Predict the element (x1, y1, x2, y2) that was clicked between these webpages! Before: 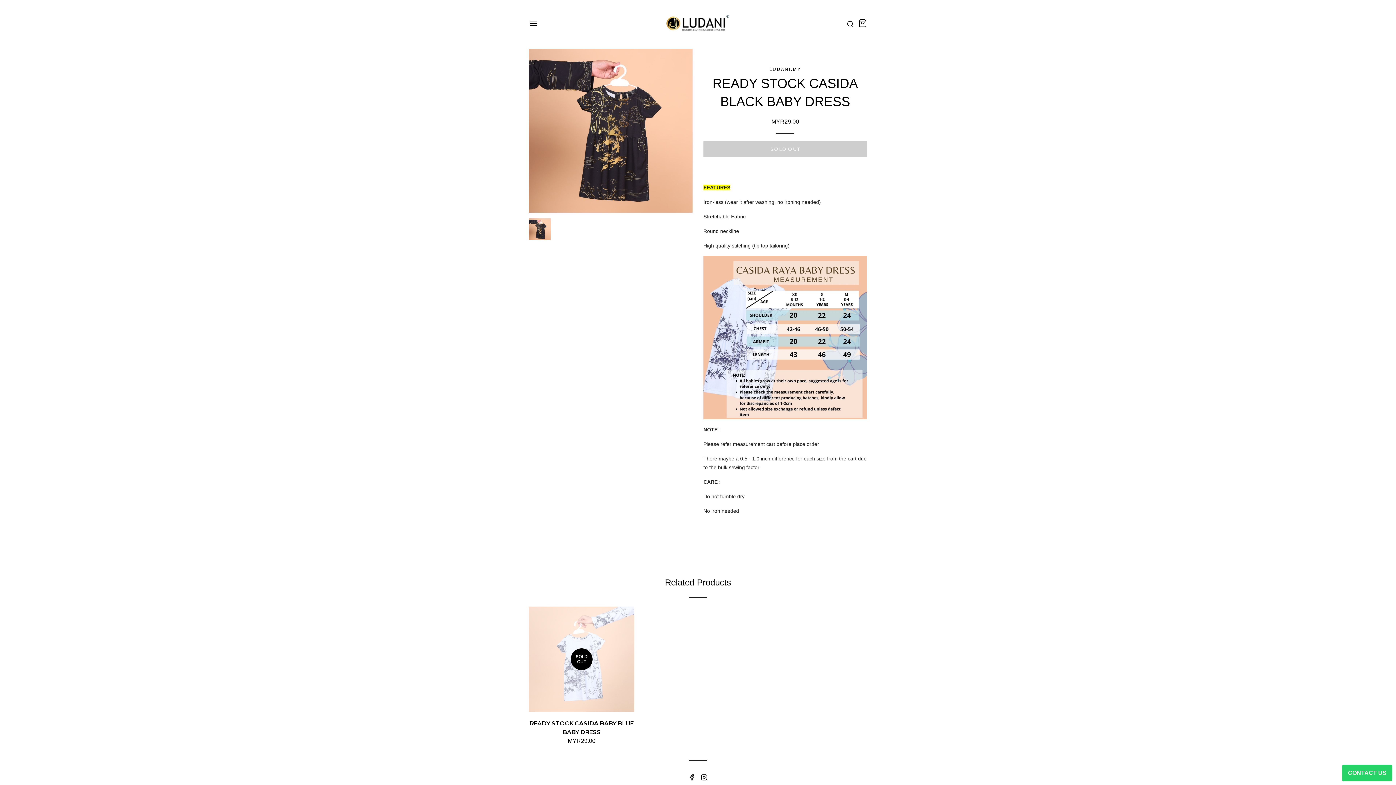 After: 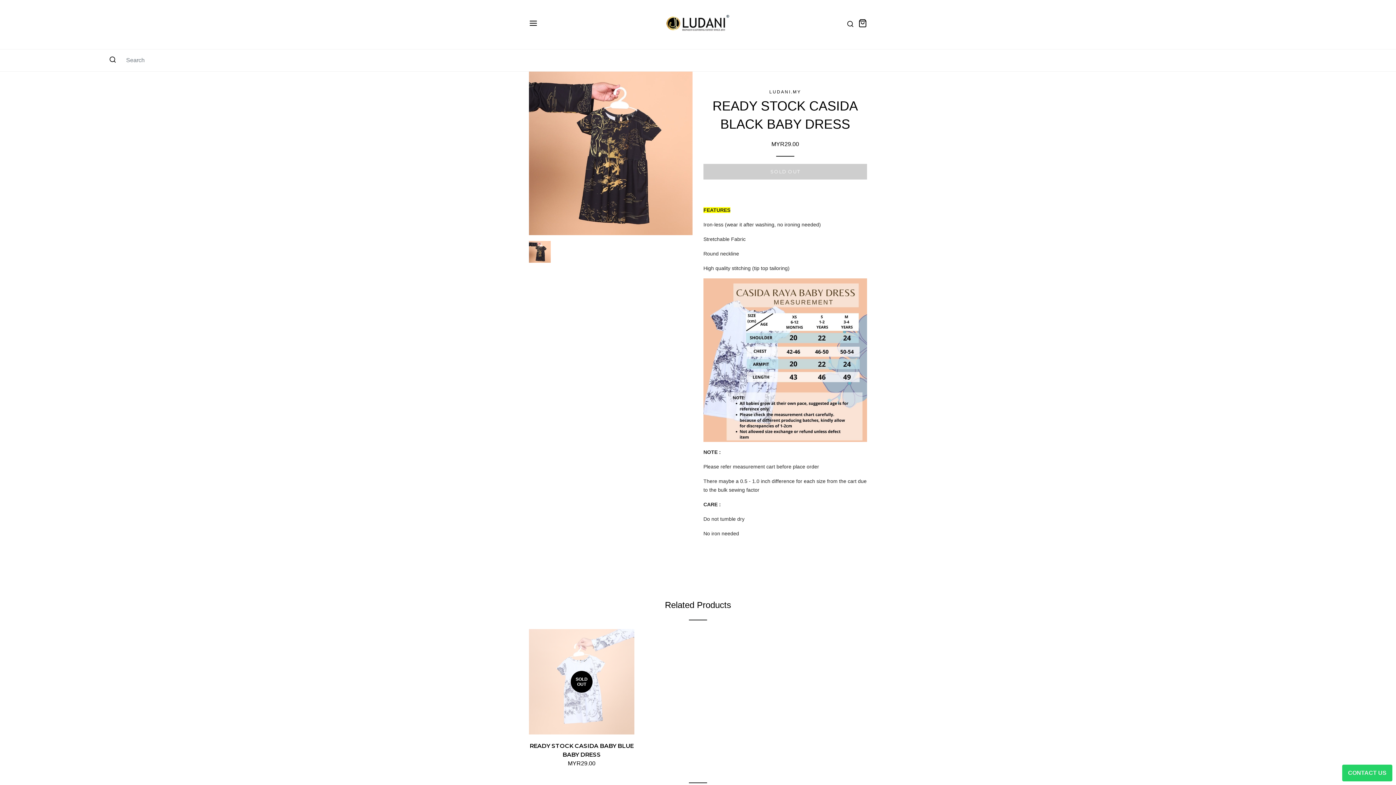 Action: bbox: (843, 19, 858, 31) label:  